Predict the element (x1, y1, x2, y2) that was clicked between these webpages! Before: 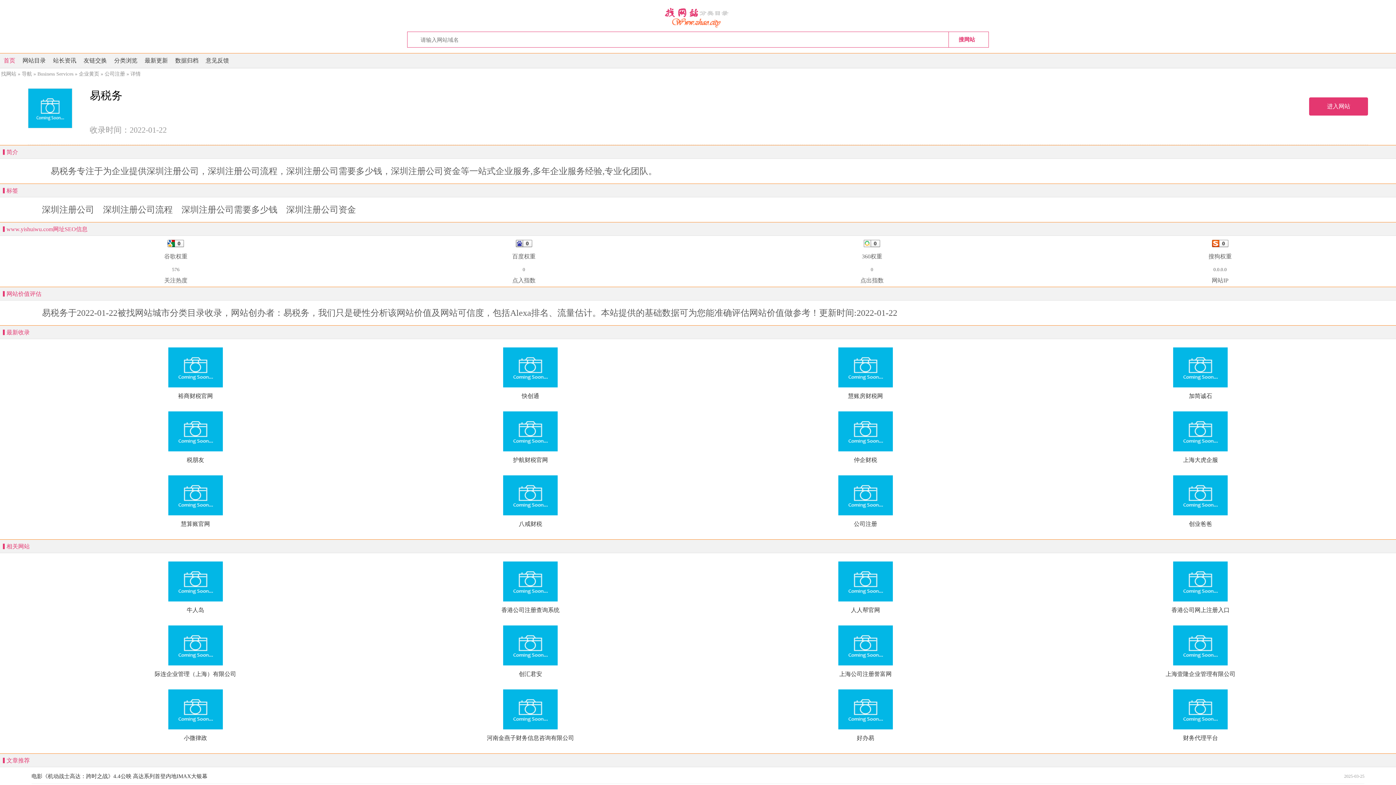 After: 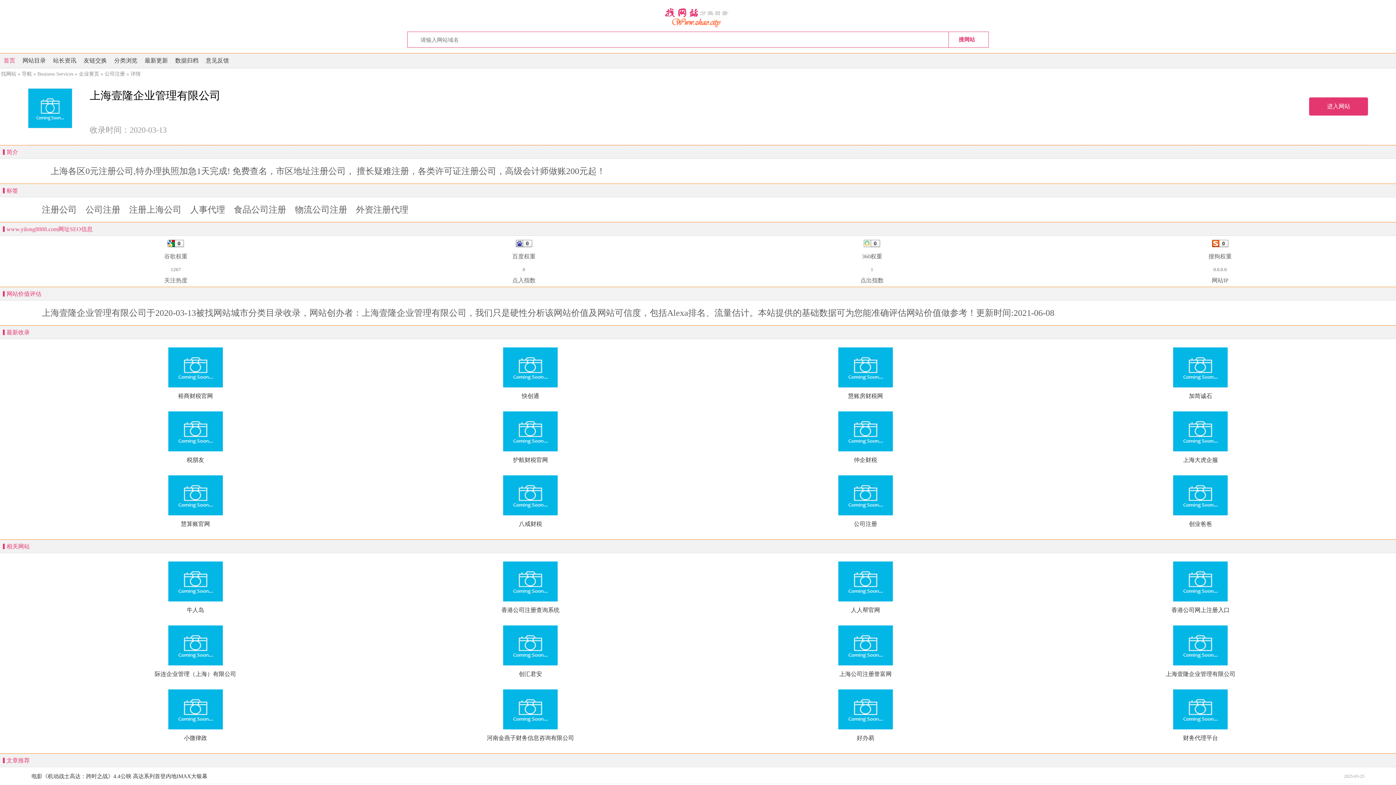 Action: bbox: (1033, 625, 1368, 683) label: 上海壹隆企业管理有限公司